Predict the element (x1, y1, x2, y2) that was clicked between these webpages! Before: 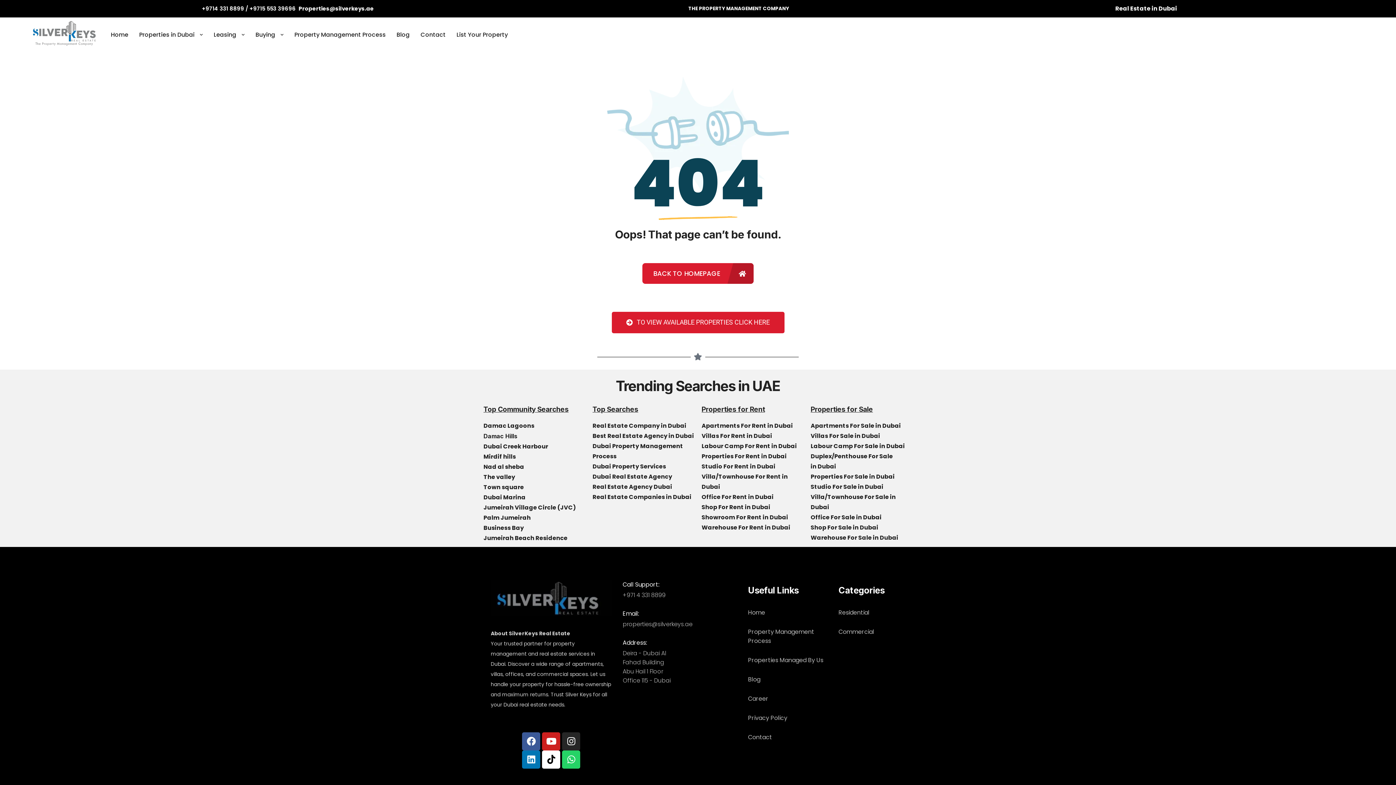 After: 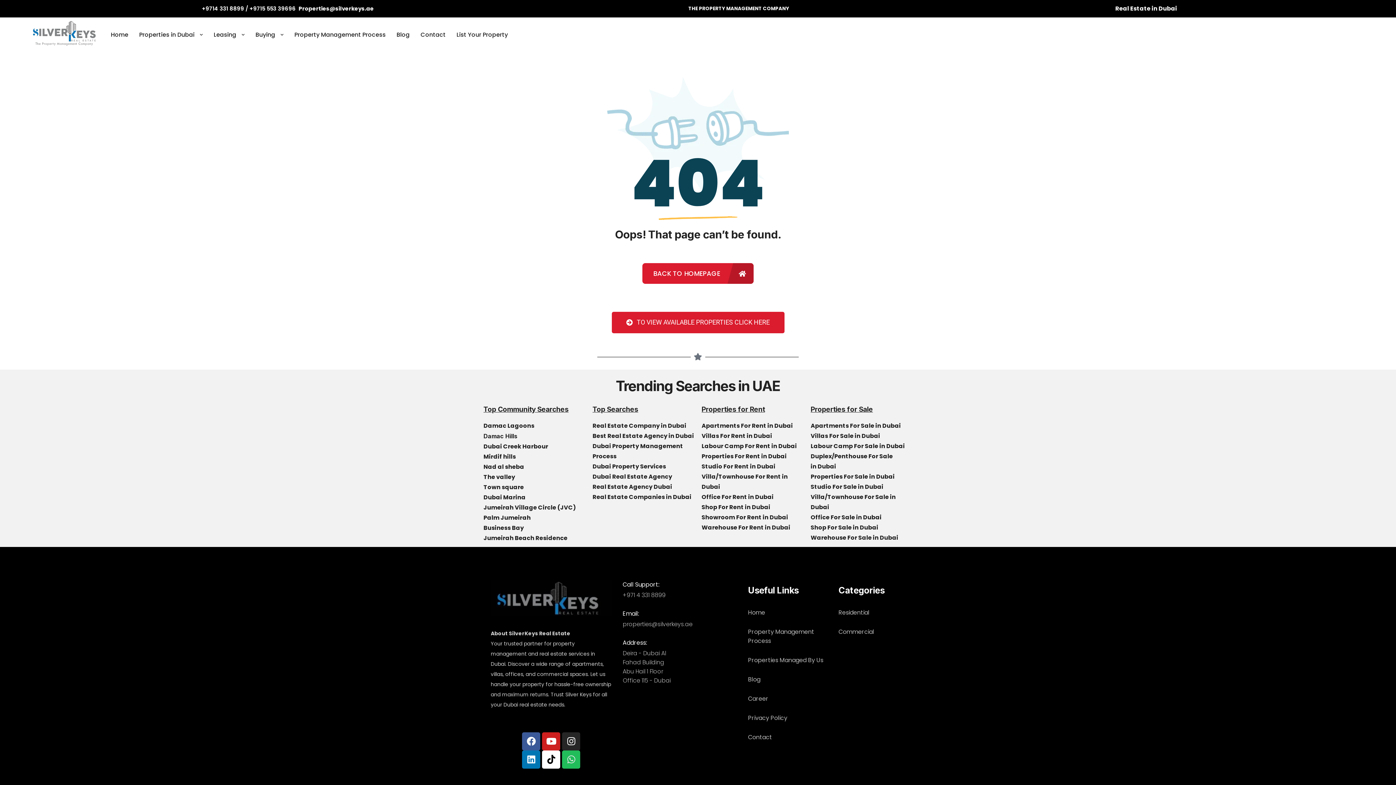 Action: label: Whatsapp bbox: (562, 750, 580, 769)